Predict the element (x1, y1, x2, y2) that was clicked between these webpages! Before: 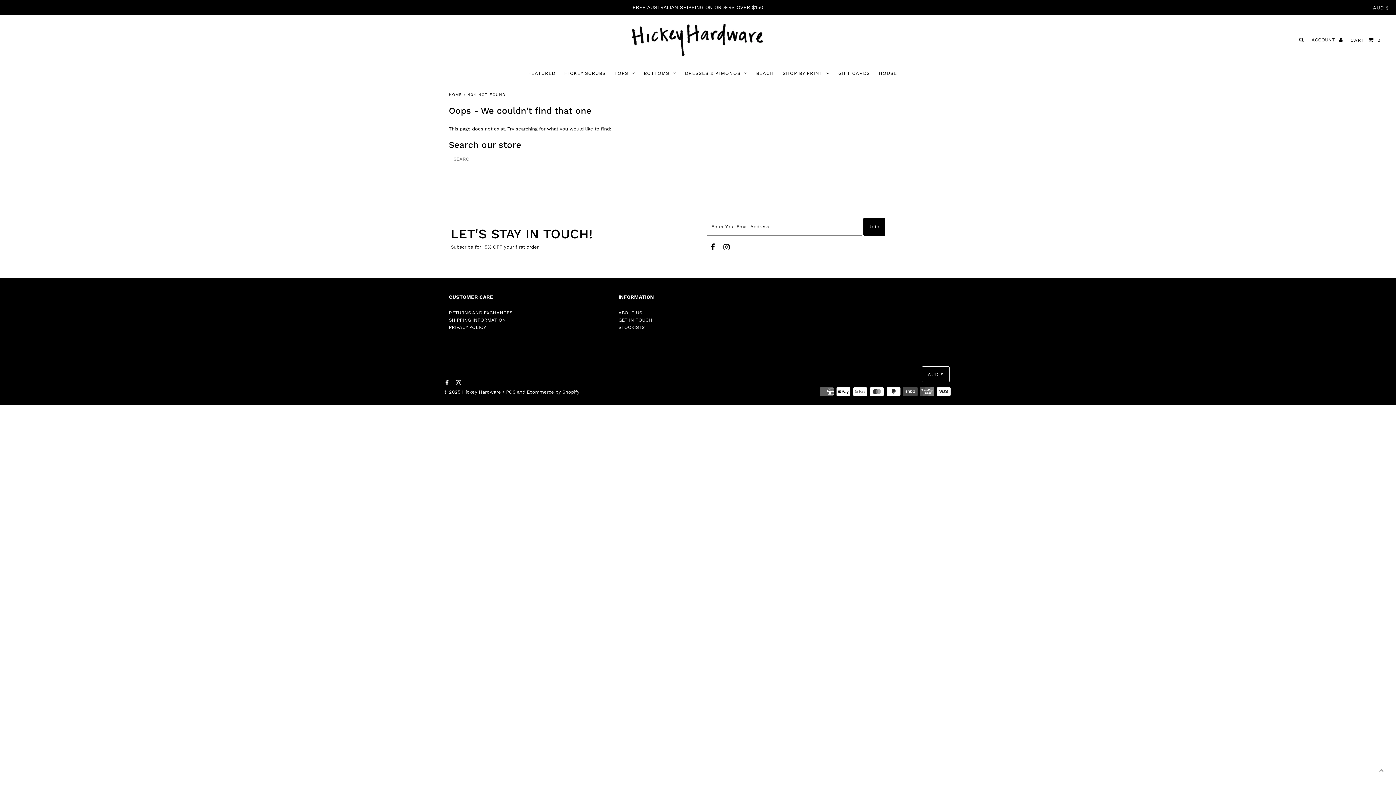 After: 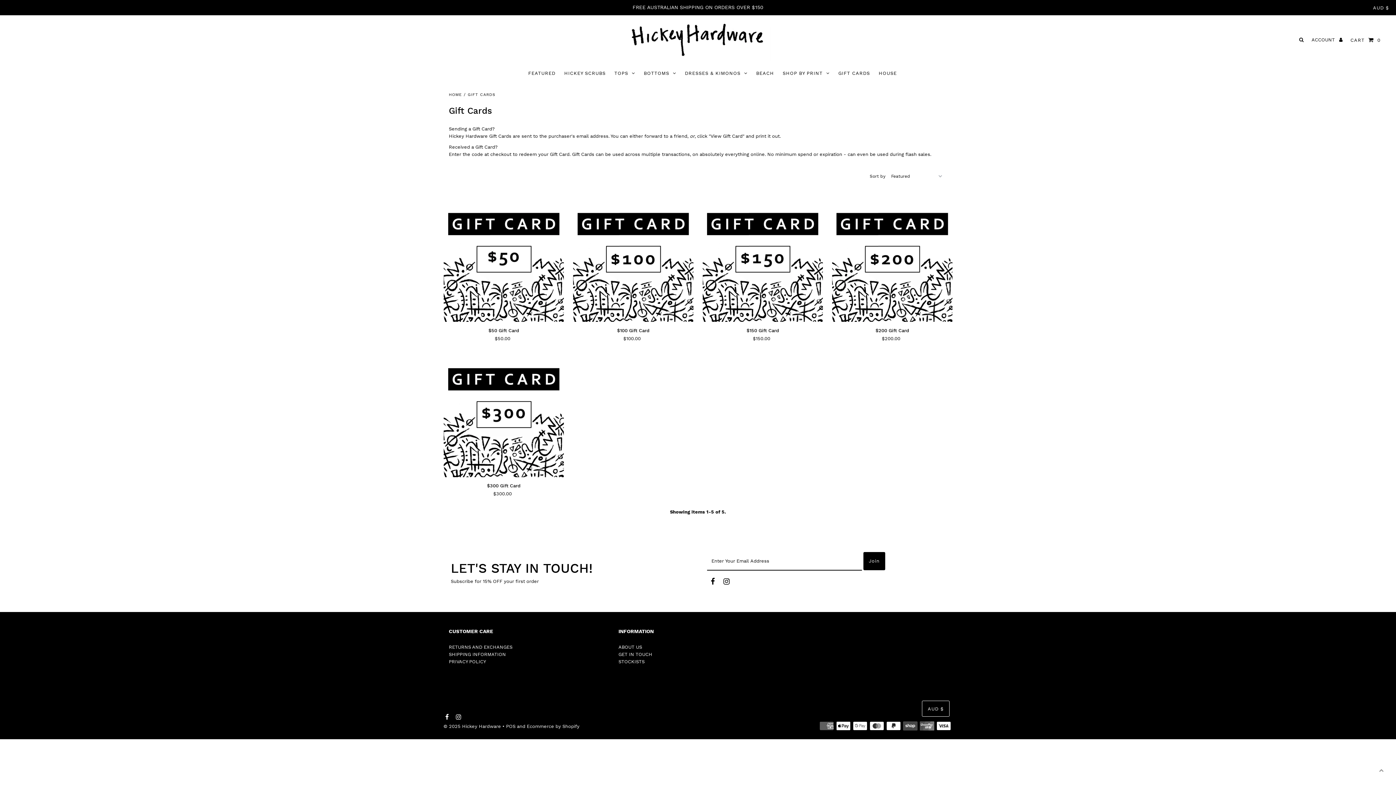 Action: bbox: (834, 64, 873, 82) label: GIFT CARDS